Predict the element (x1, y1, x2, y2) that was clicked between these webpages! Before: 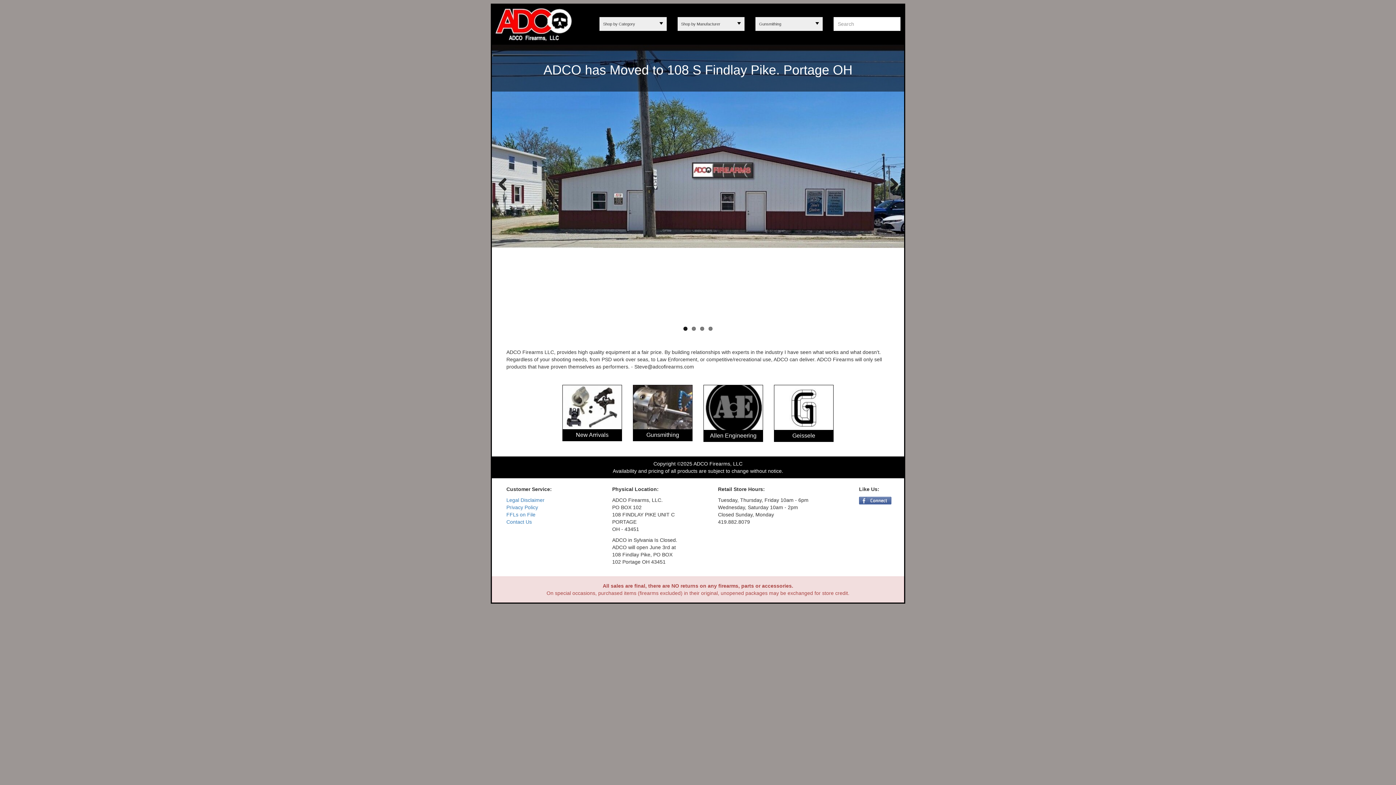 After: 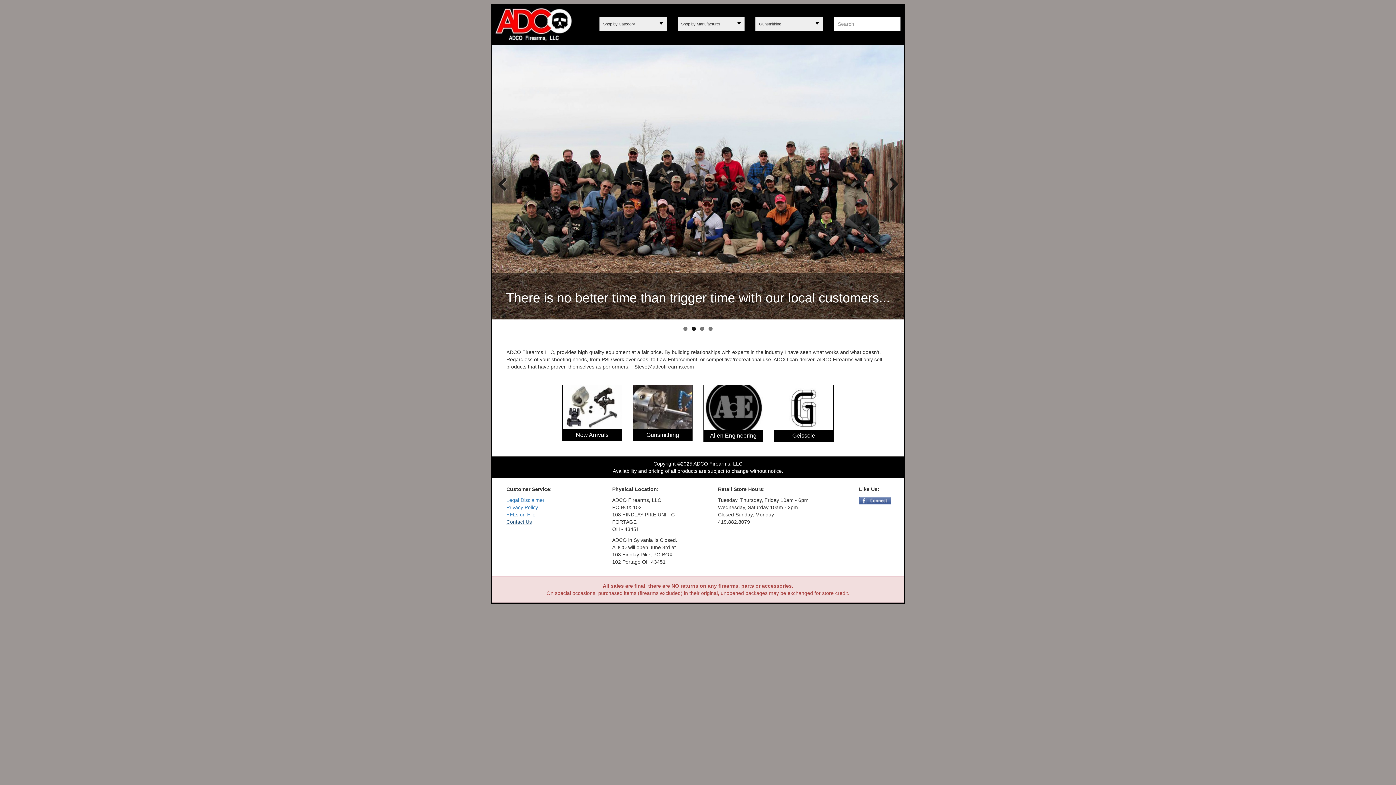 Action: label: Contact Us bbox: (506, 519, 532, 525)